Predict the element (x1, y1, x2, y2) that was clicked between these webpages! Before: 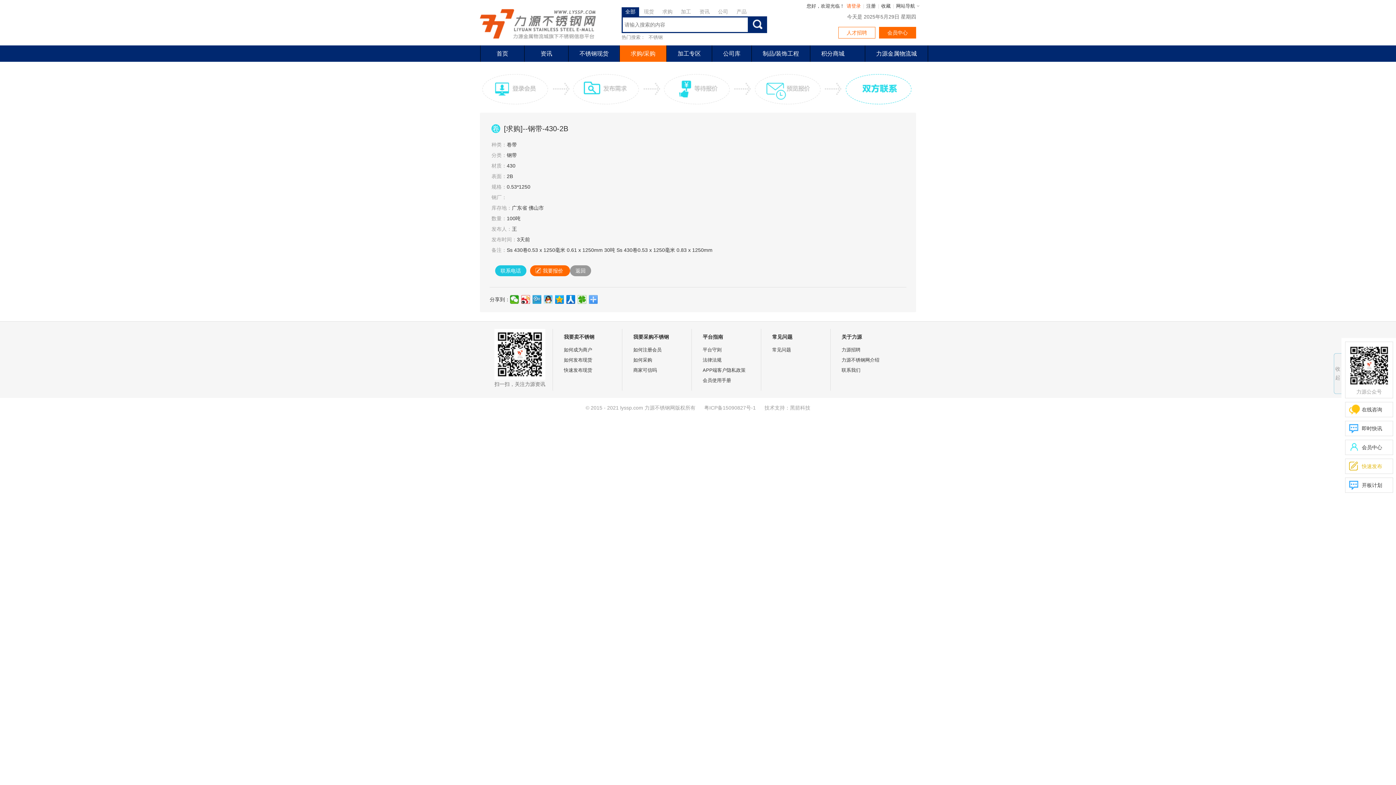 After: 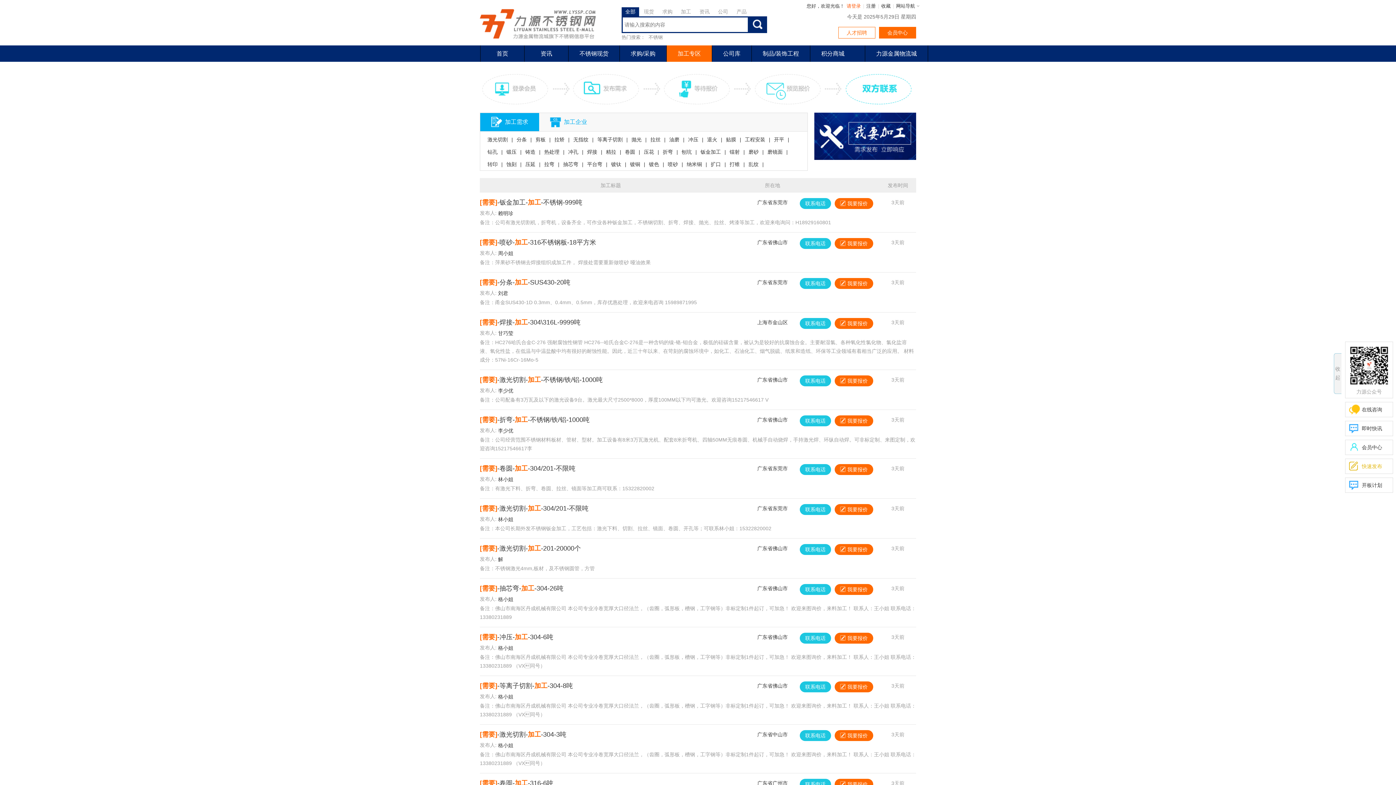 Action: bbox: (666, 45, 712, 61) label: 加工专区